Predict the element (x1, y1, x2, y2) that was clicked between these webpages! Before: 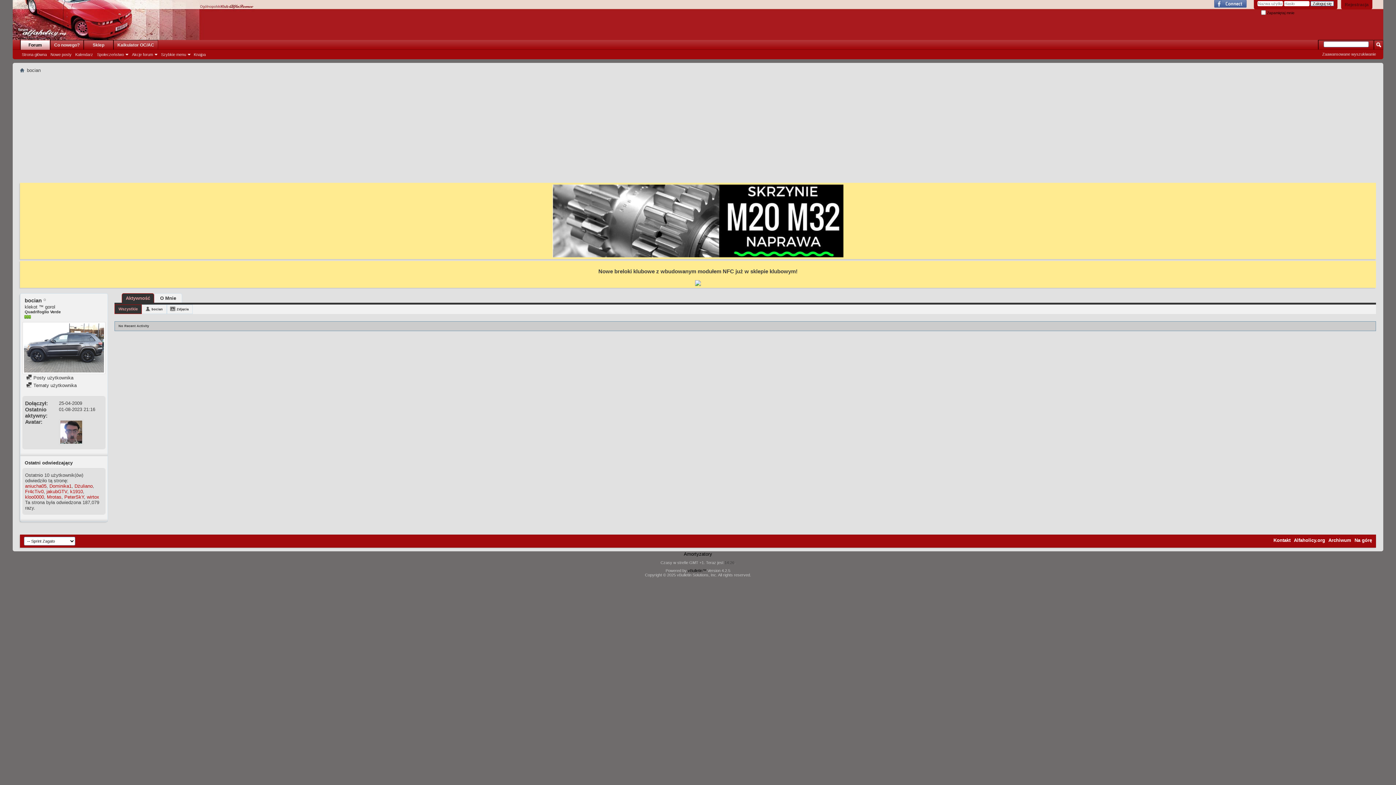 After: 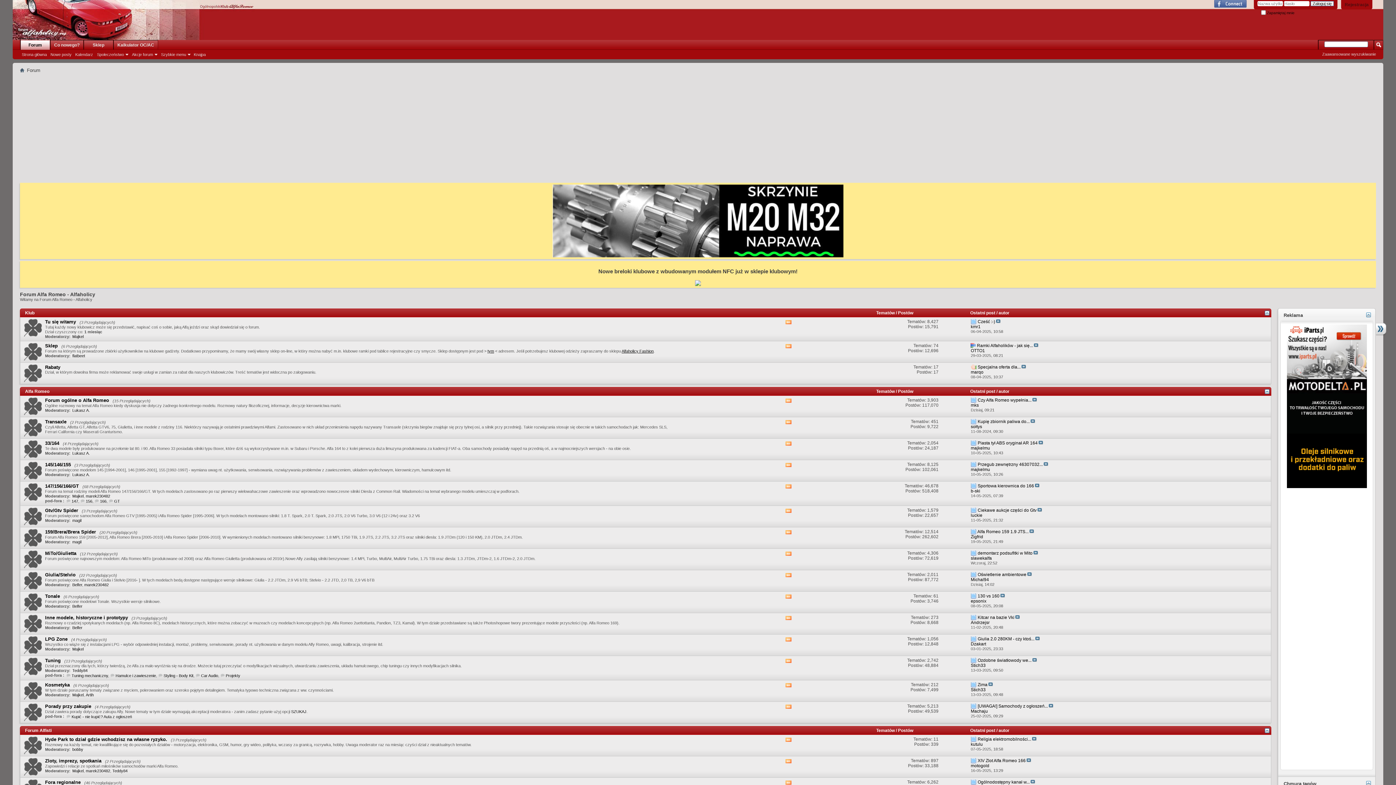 Action: bbox: (12, 0, 254, 40)